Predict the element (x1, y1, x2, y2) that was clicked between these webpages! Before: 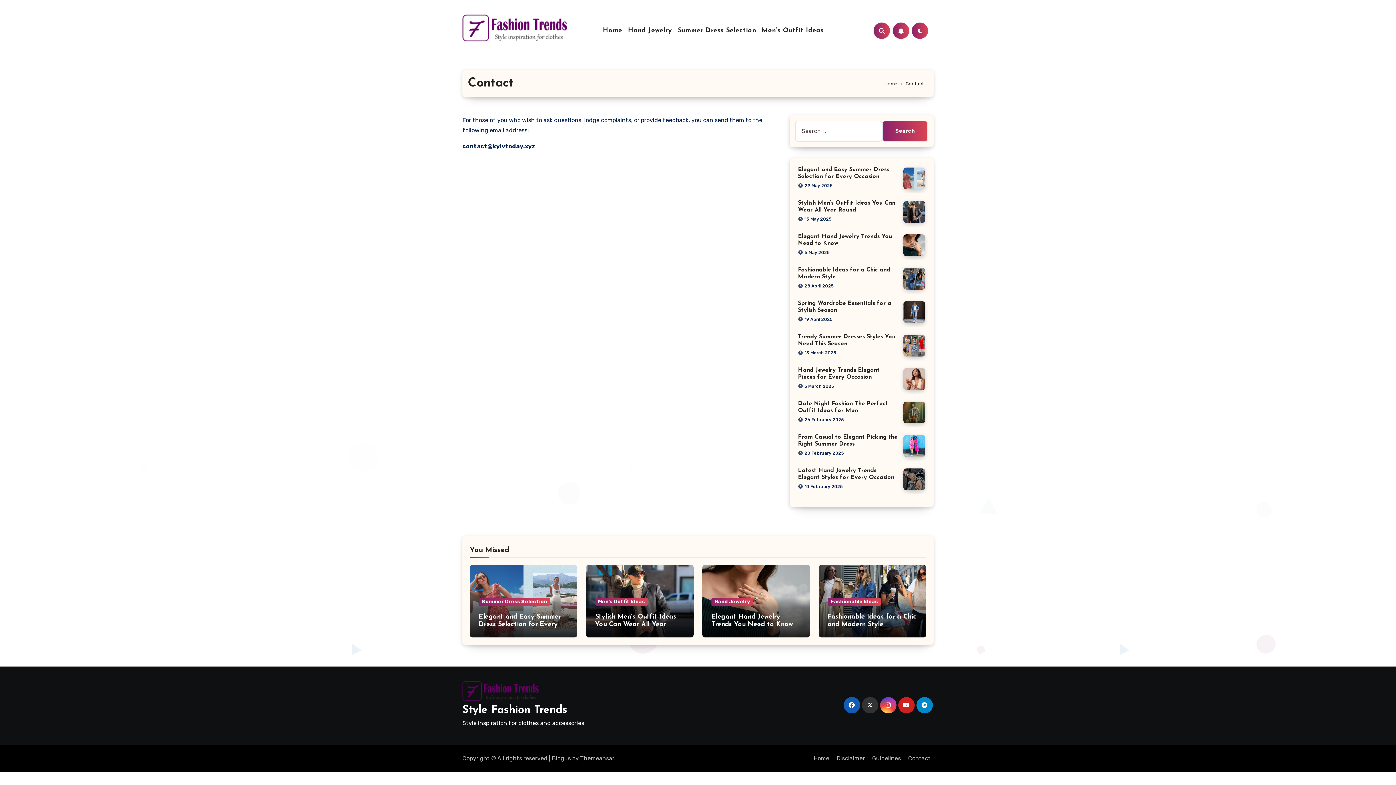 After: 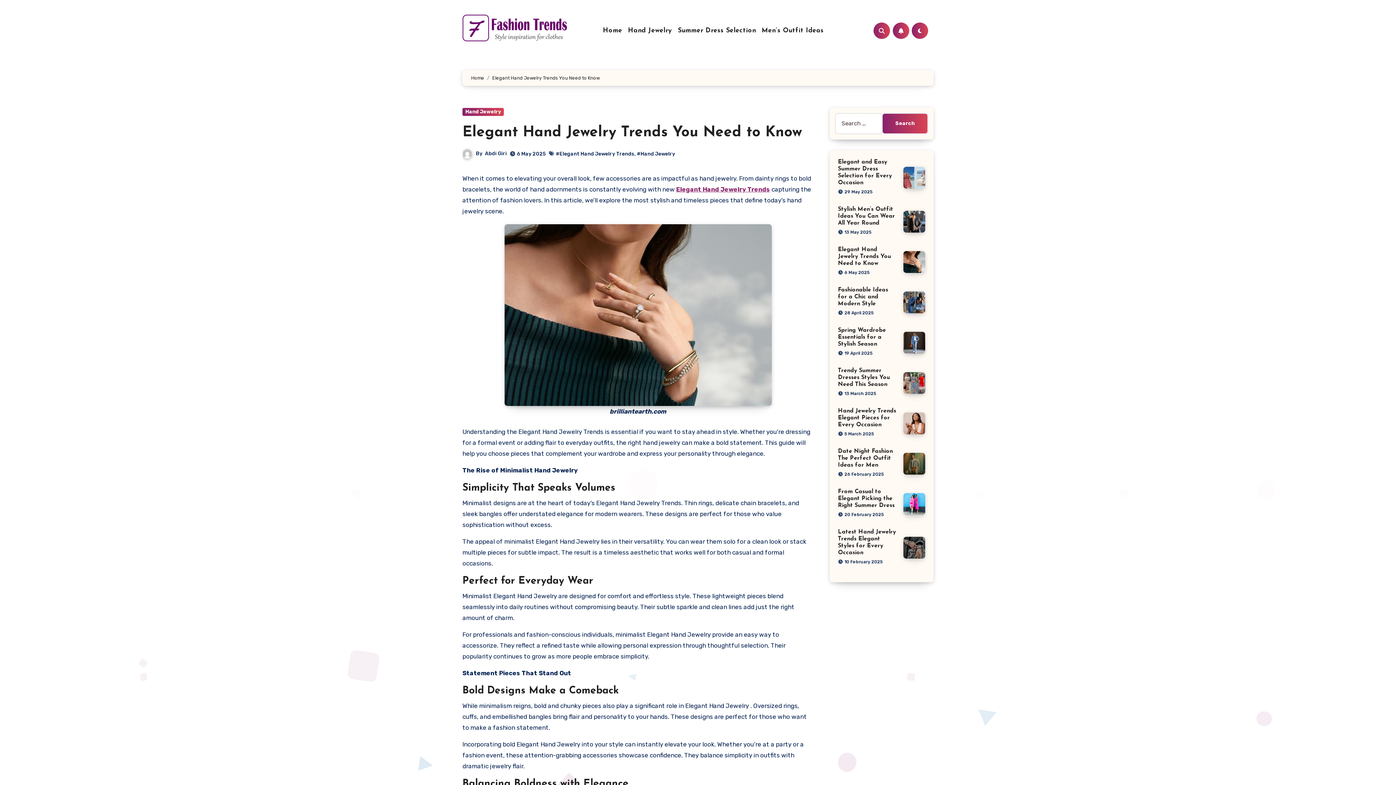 Action: bbox: (903, 241, 925, 248)